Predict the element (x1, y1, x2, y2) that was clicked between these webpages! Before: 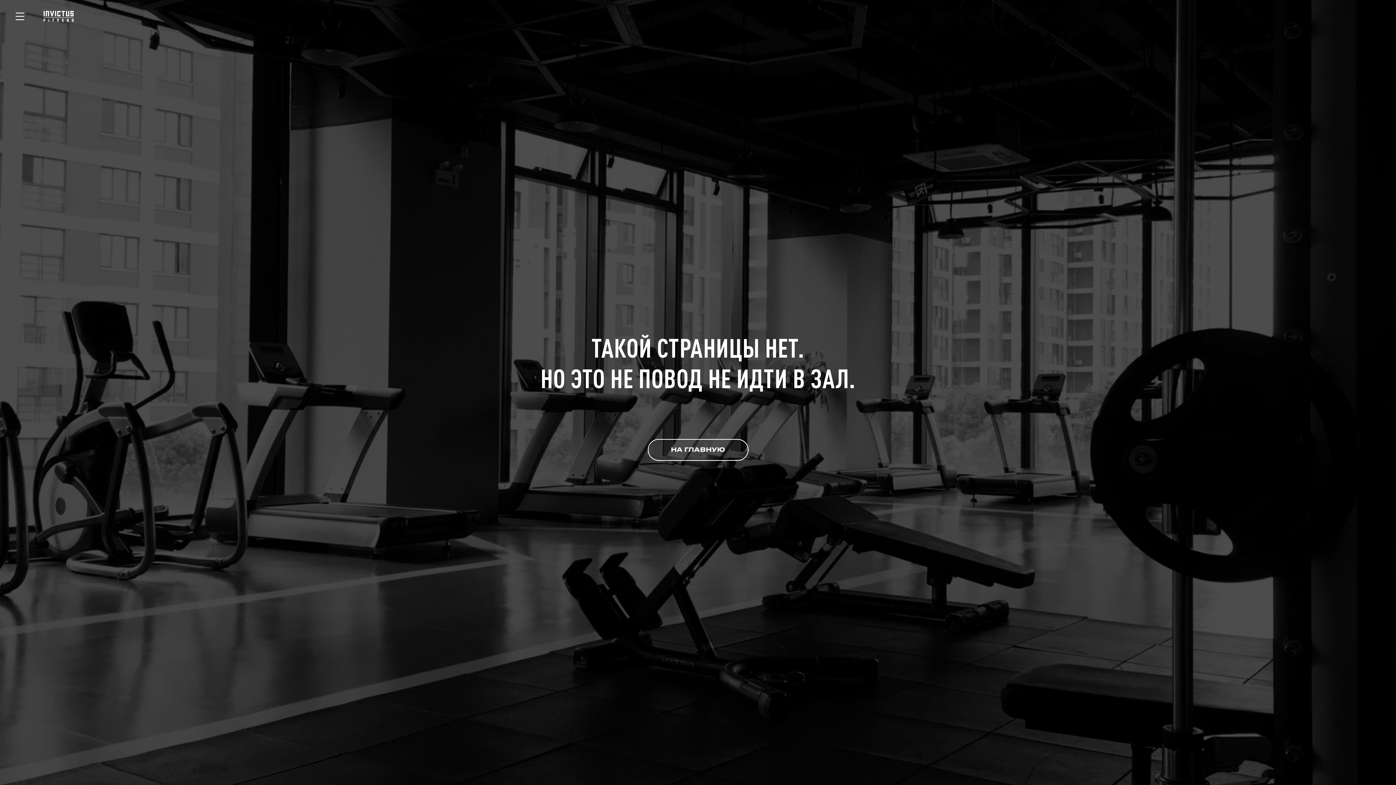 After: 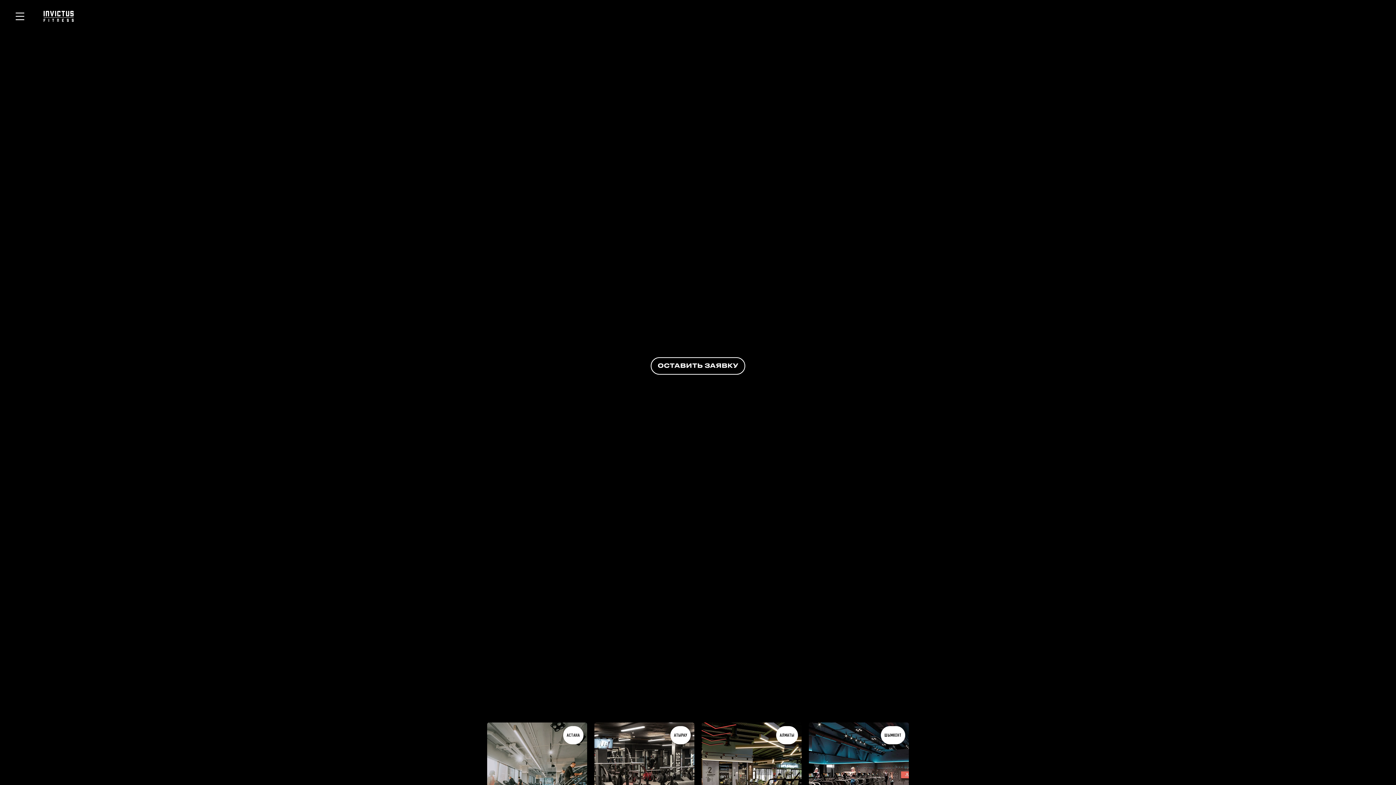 Action: bbox: (647, 439, 748, 461) label: НА ГЛАВНУЮ